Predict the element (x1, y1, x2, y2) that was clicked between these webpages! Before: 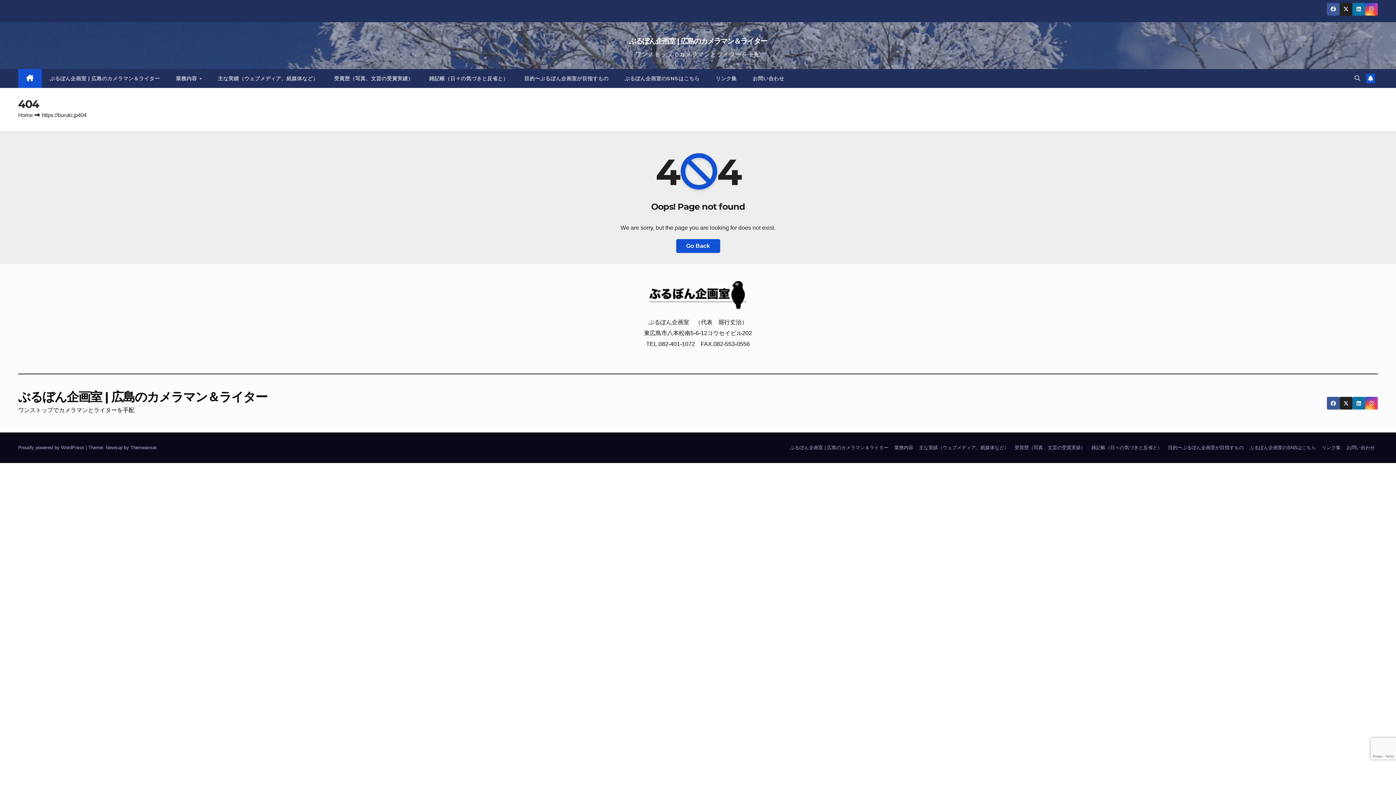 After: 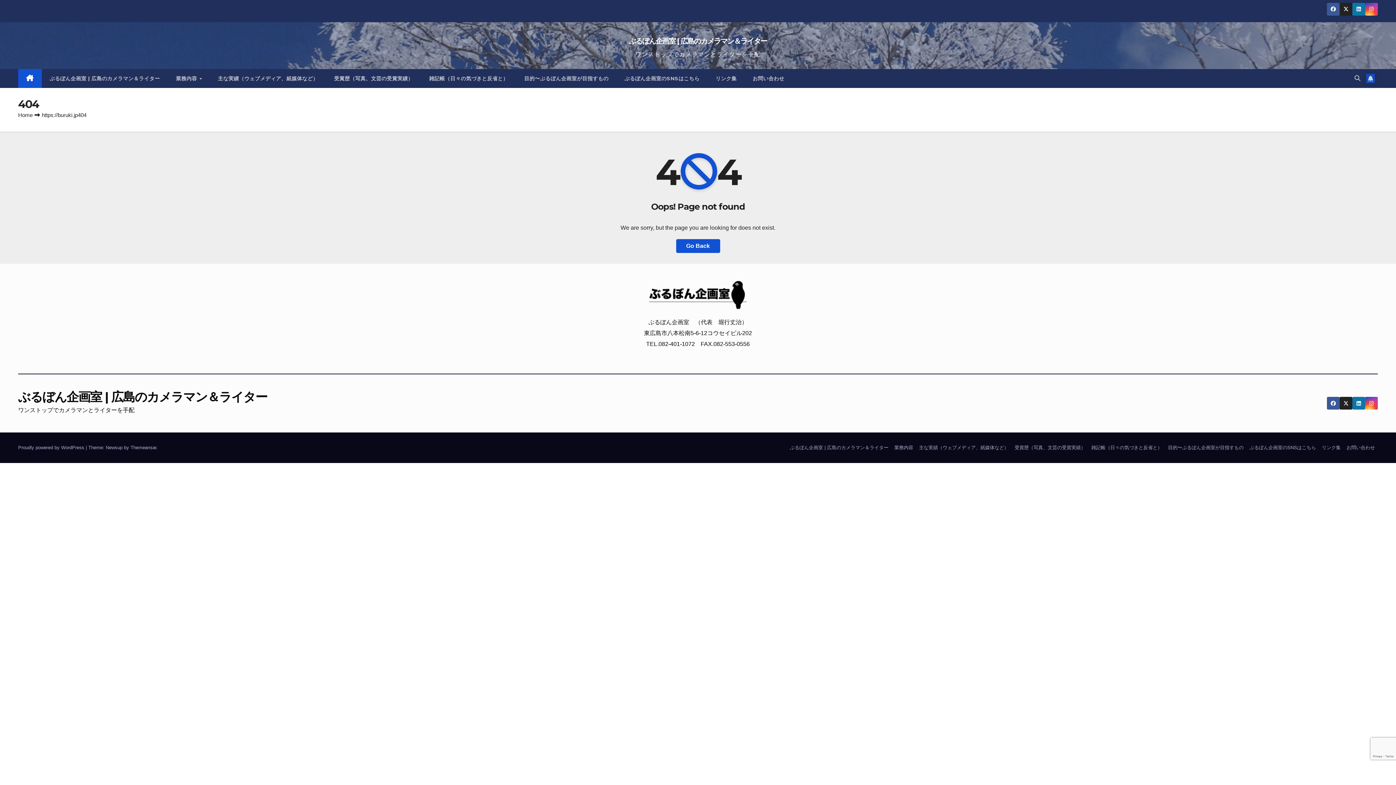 Action: bbox: (1366, 73, 1375, 83)